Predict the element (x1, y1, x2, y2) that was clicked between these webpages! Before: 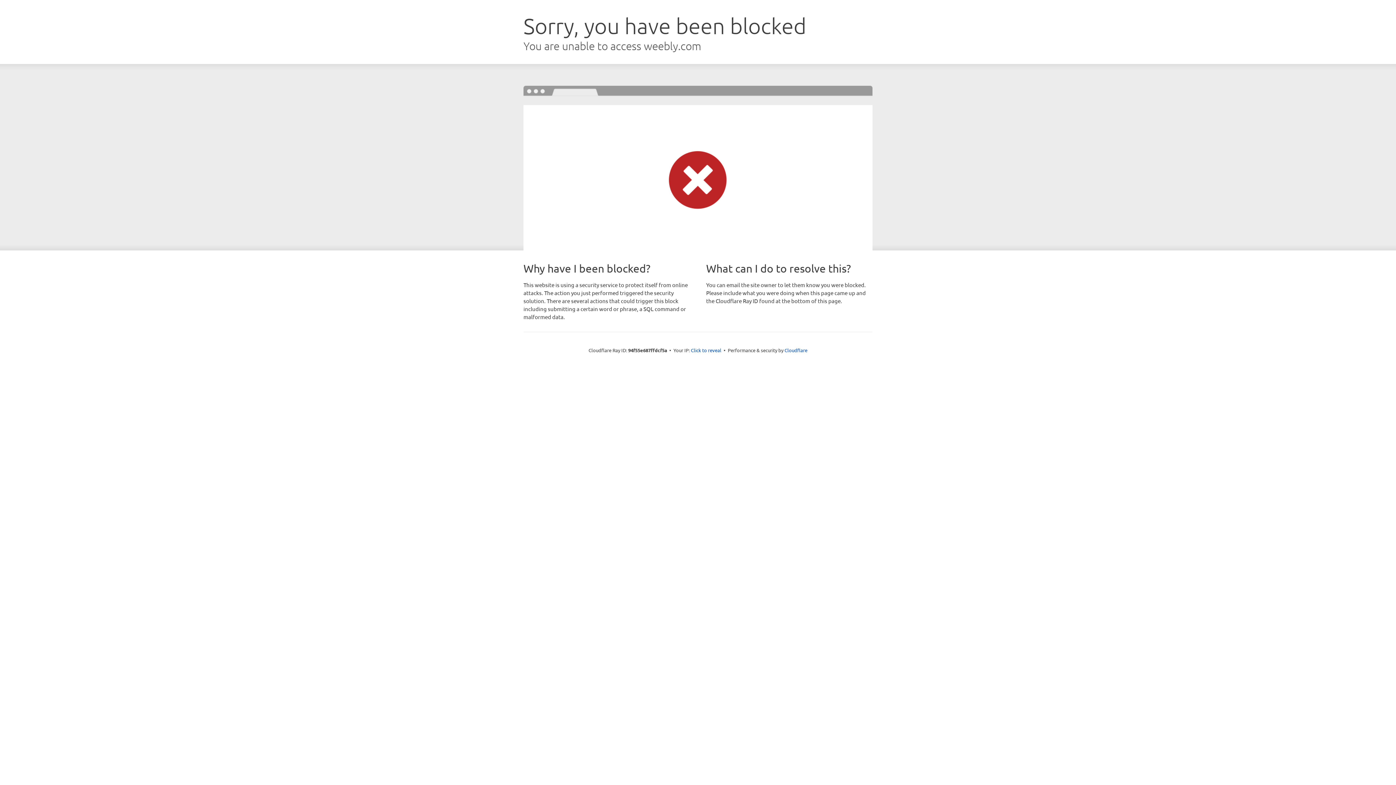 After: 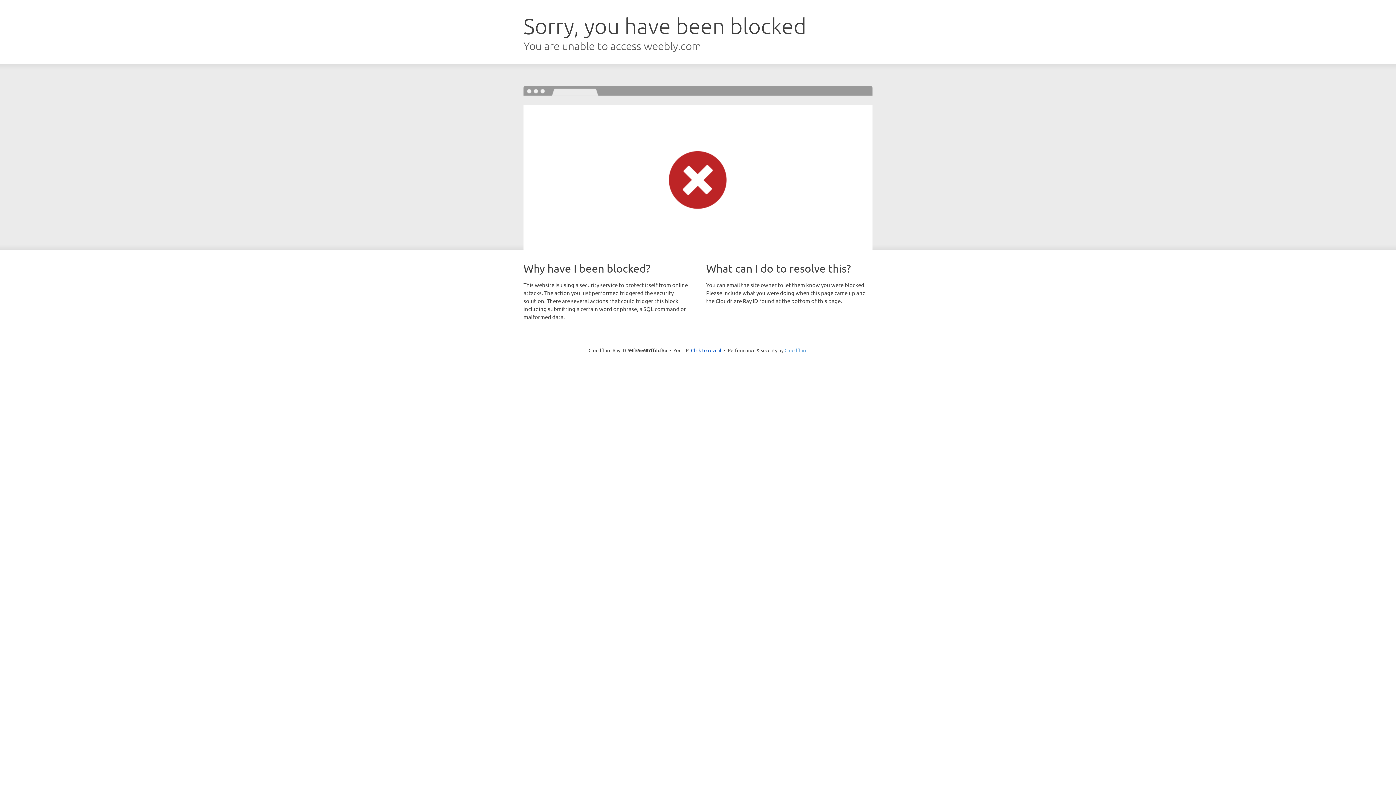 Action: label: Cloudflare bbox: (784, 347, 807, 353)